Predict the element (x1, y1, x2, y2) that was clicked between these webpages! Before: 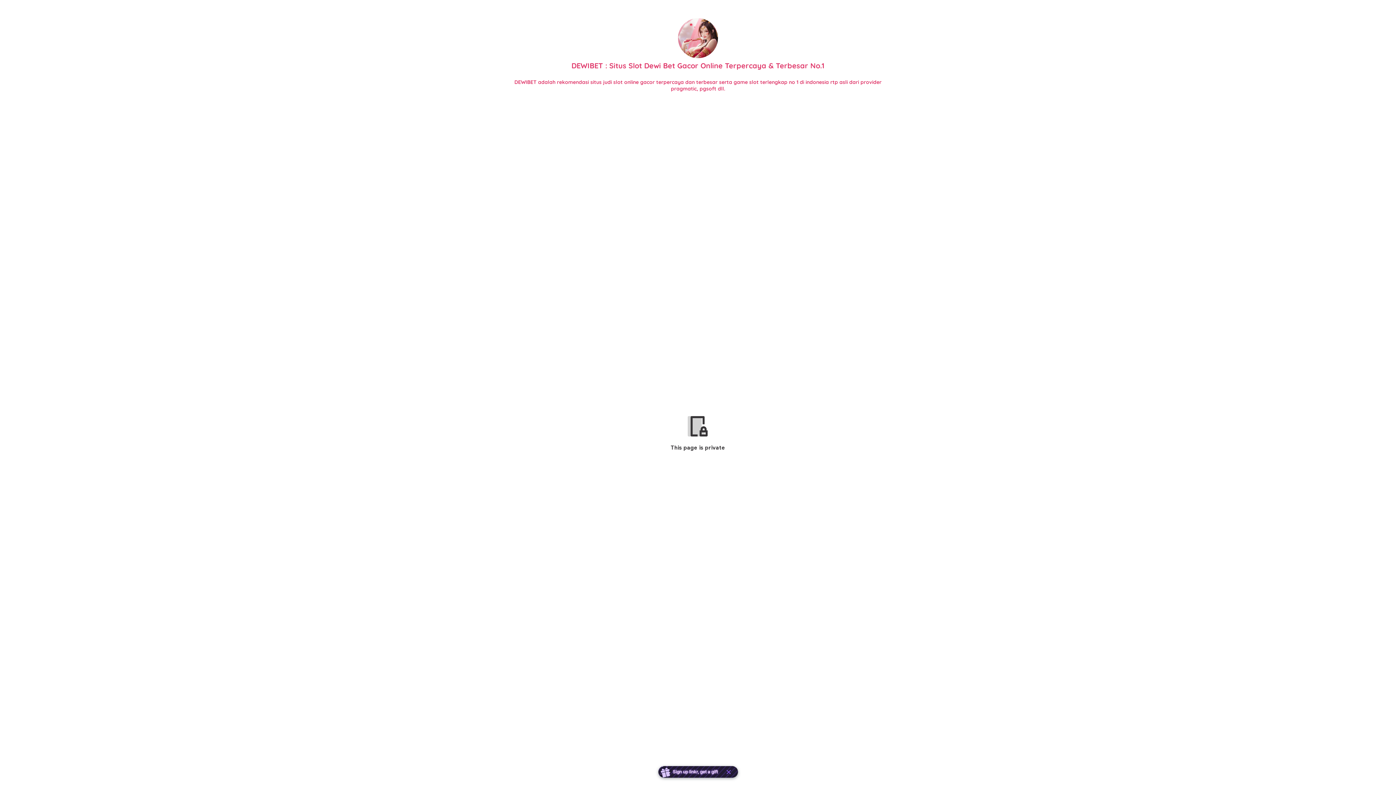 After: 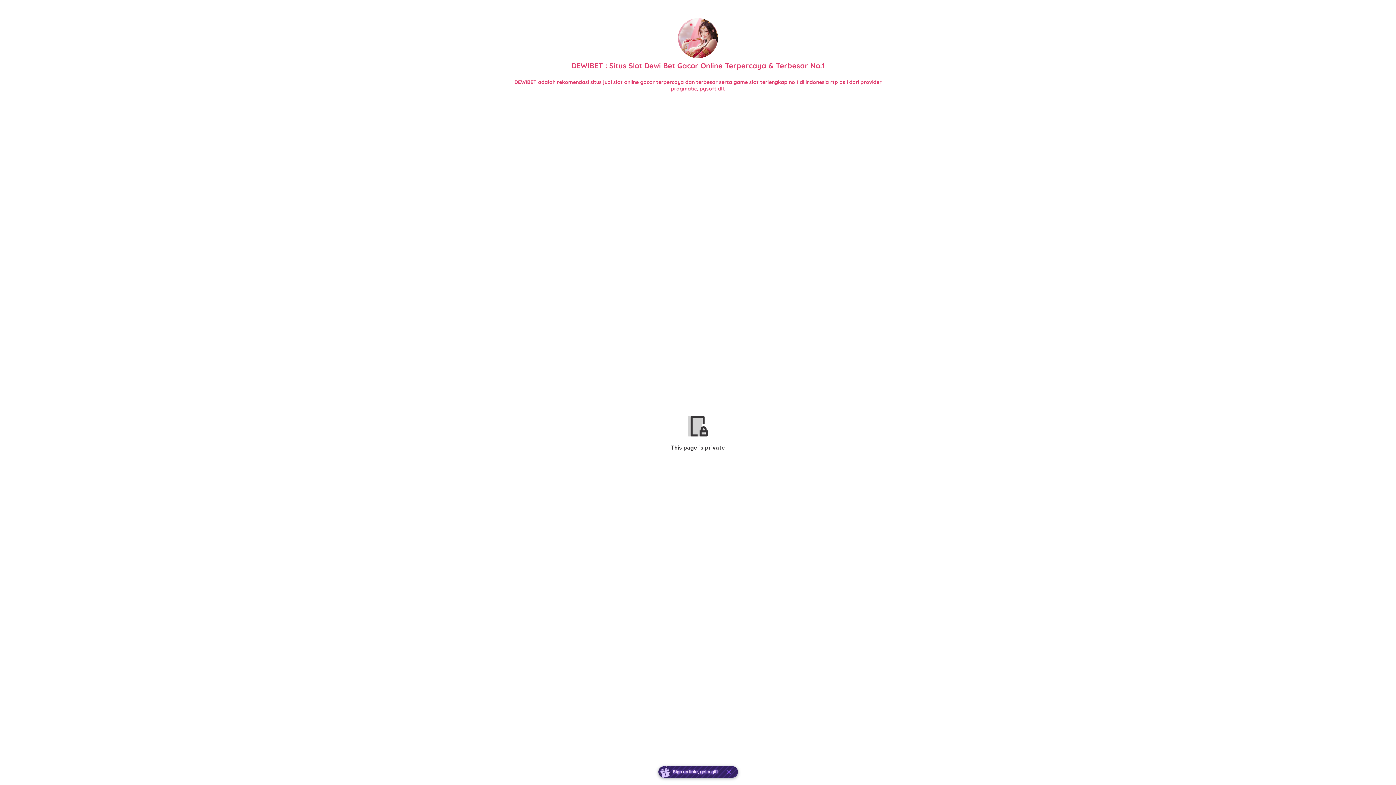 Action: label: Sign up linkr, get a gift  bbox: (658, 766, 738, 778)